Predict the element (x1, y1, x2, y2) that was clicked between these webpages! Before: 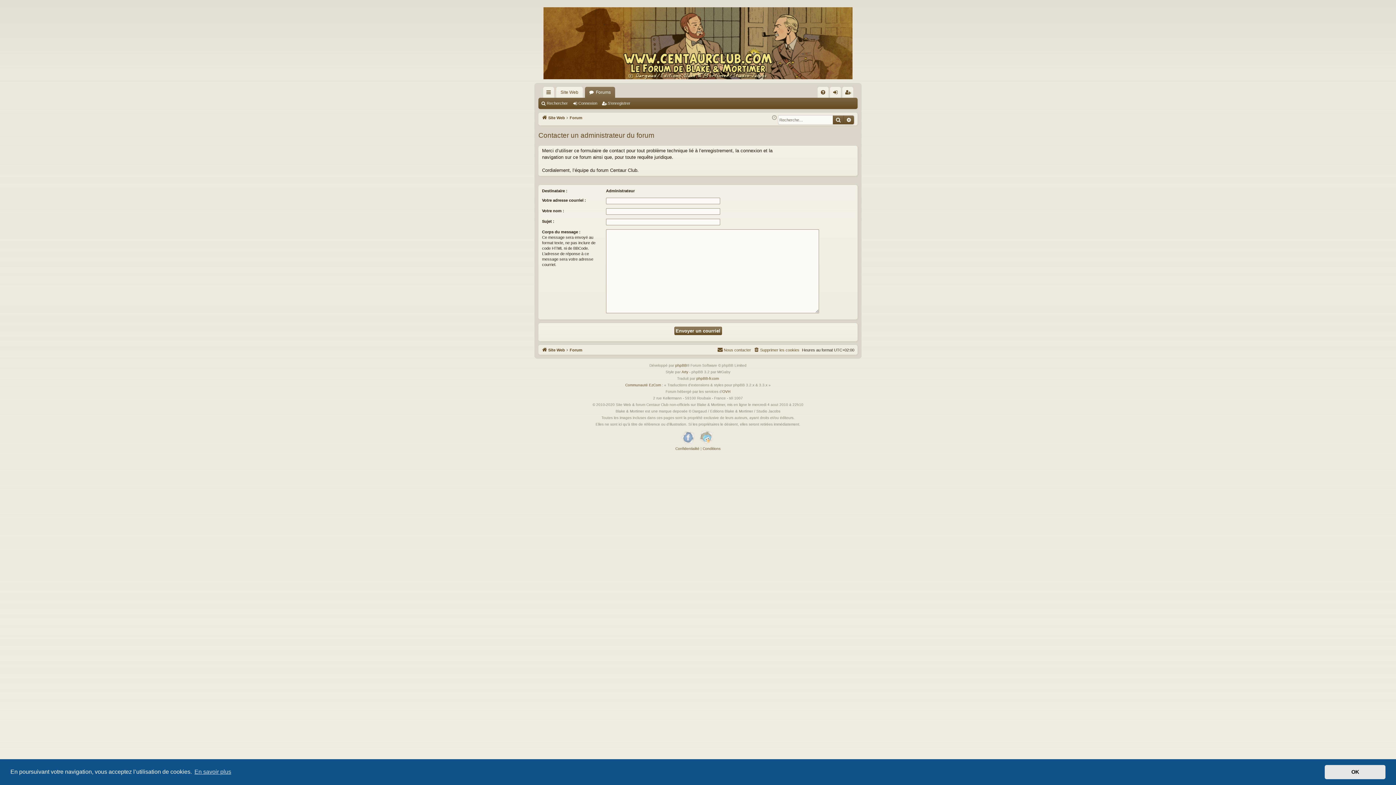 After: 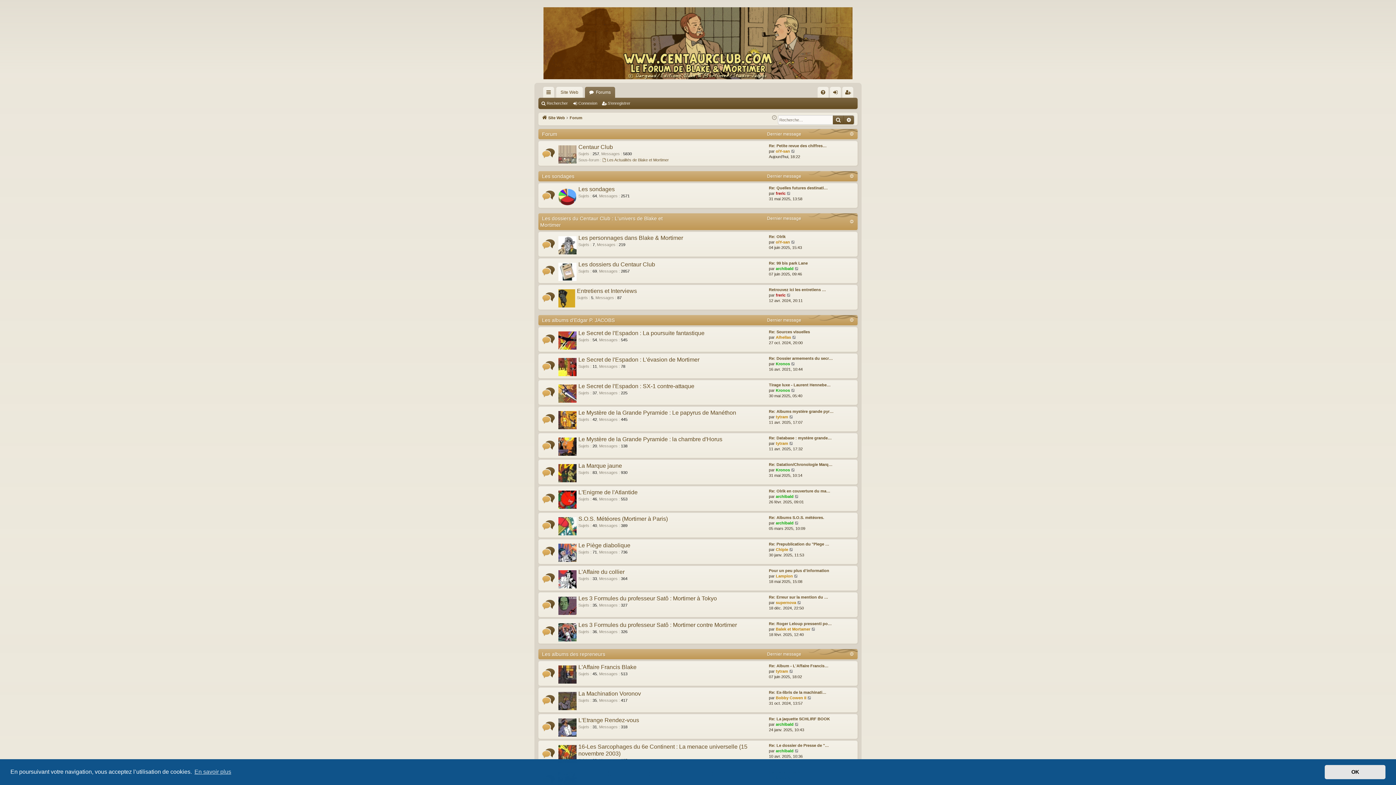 Action: label: Site Web bbox: (541, 346, 565, 354)